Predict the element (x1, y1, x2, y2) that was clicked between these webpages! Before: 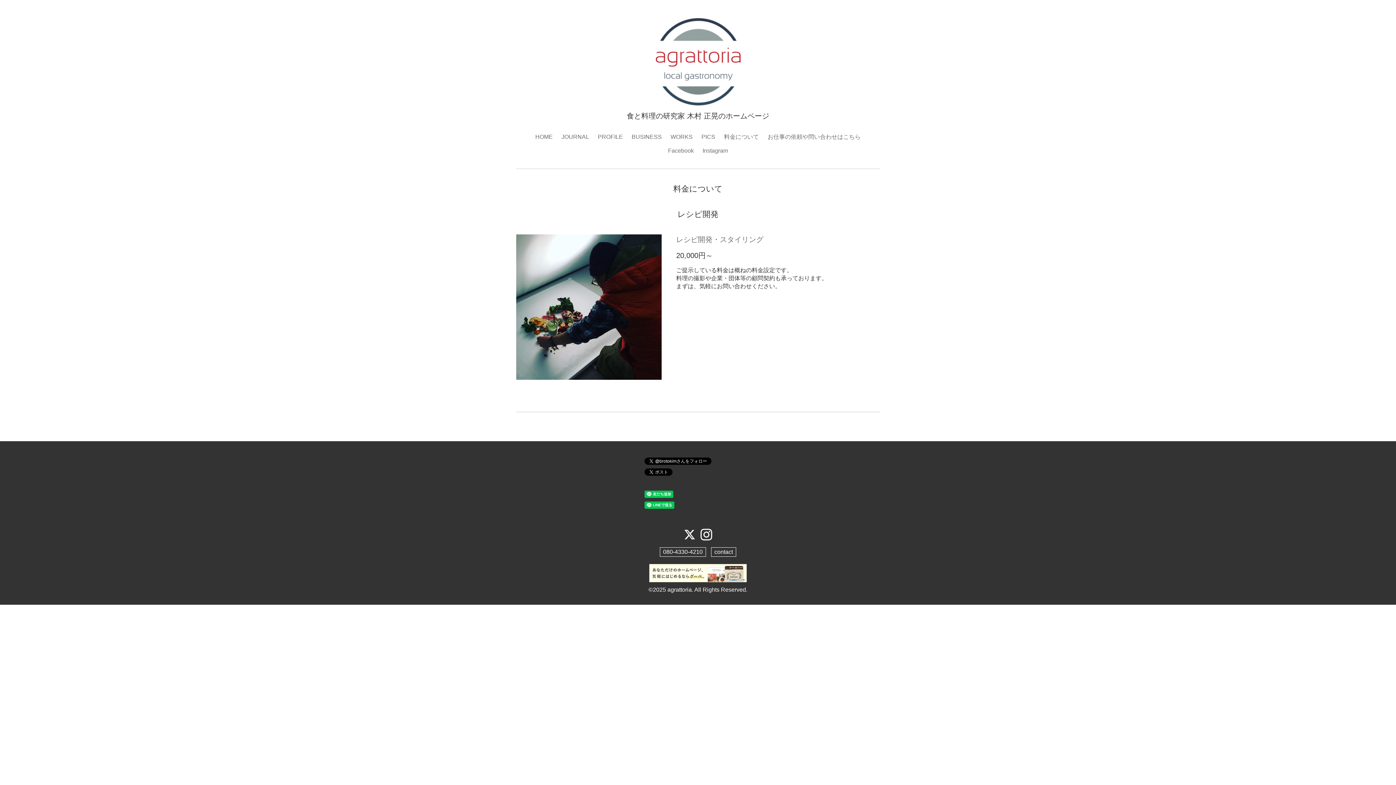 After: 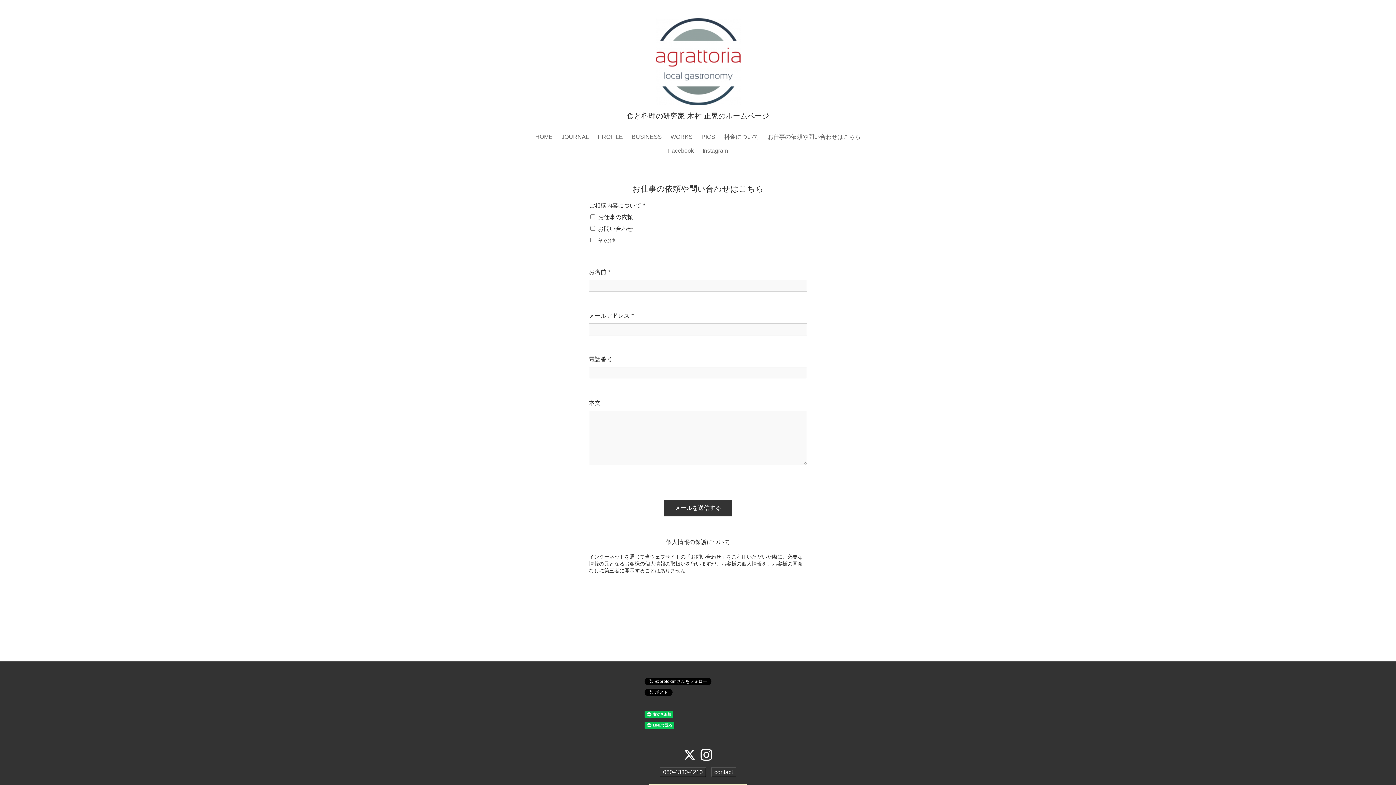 Action: bbox: (714, 549, 733, 555) label: contact